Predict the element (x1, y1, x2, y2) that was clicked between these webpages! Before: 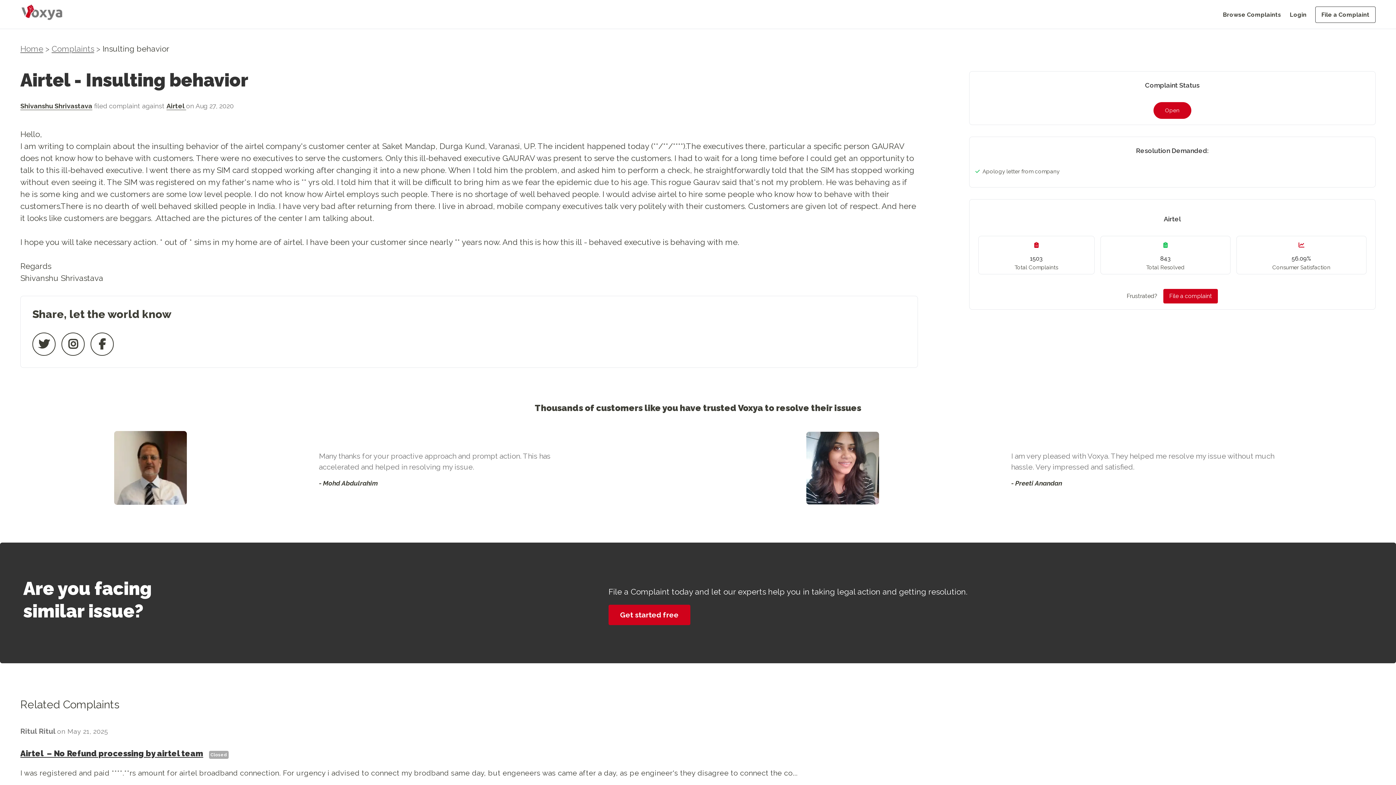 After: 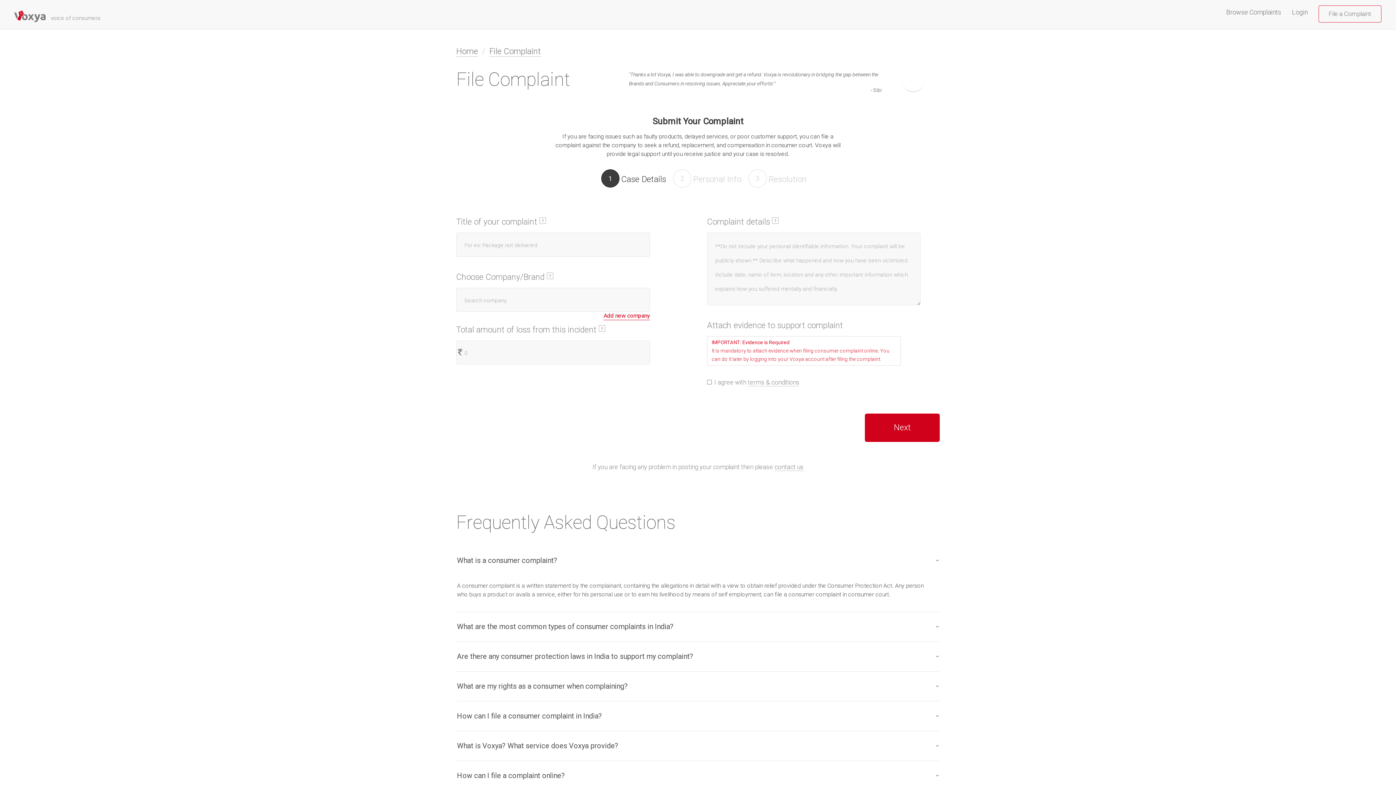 Action: bbox: (608, 605, 690, 625) label: Get started free